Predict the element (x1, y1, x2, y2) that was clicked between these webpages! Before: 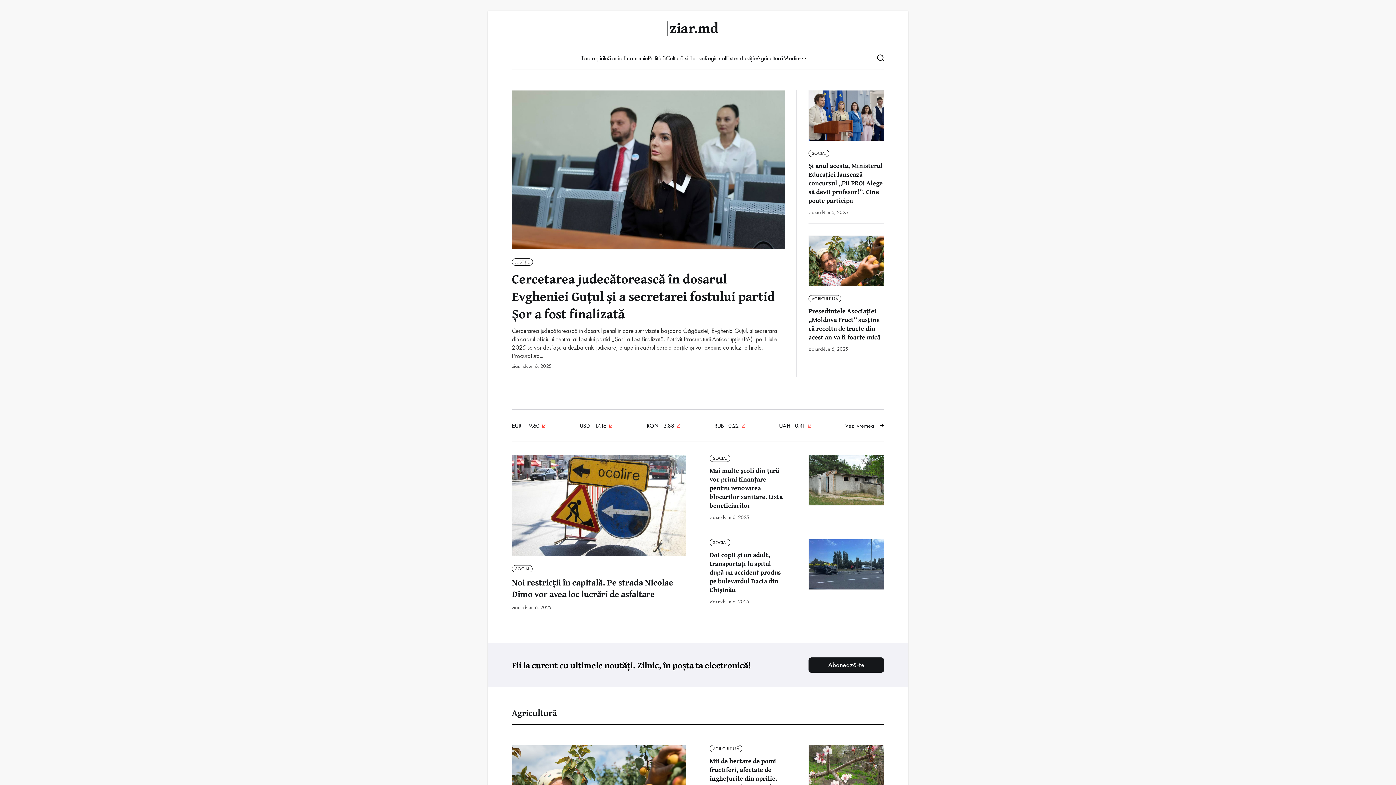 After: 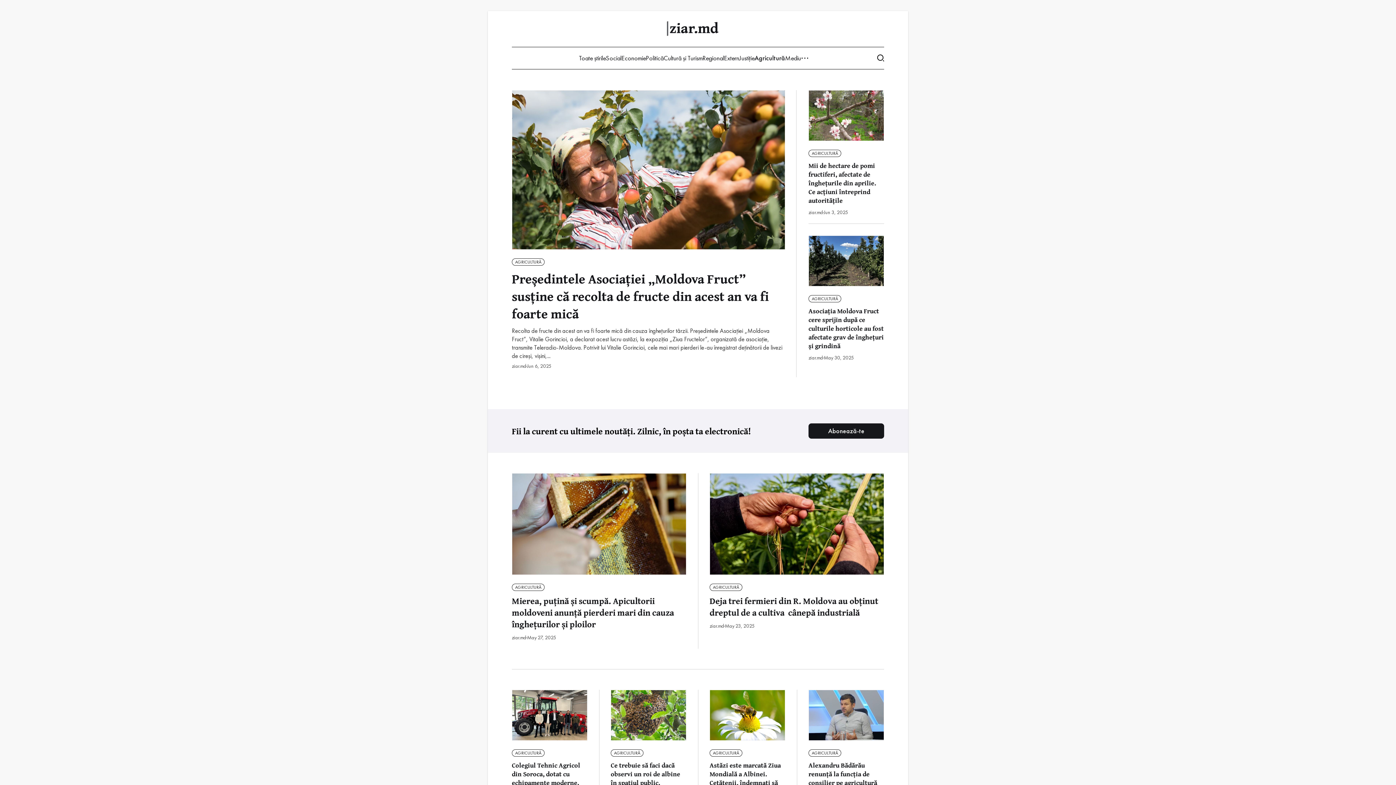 Action: bbox: (756, 53, 783, 62) label: Agricultură